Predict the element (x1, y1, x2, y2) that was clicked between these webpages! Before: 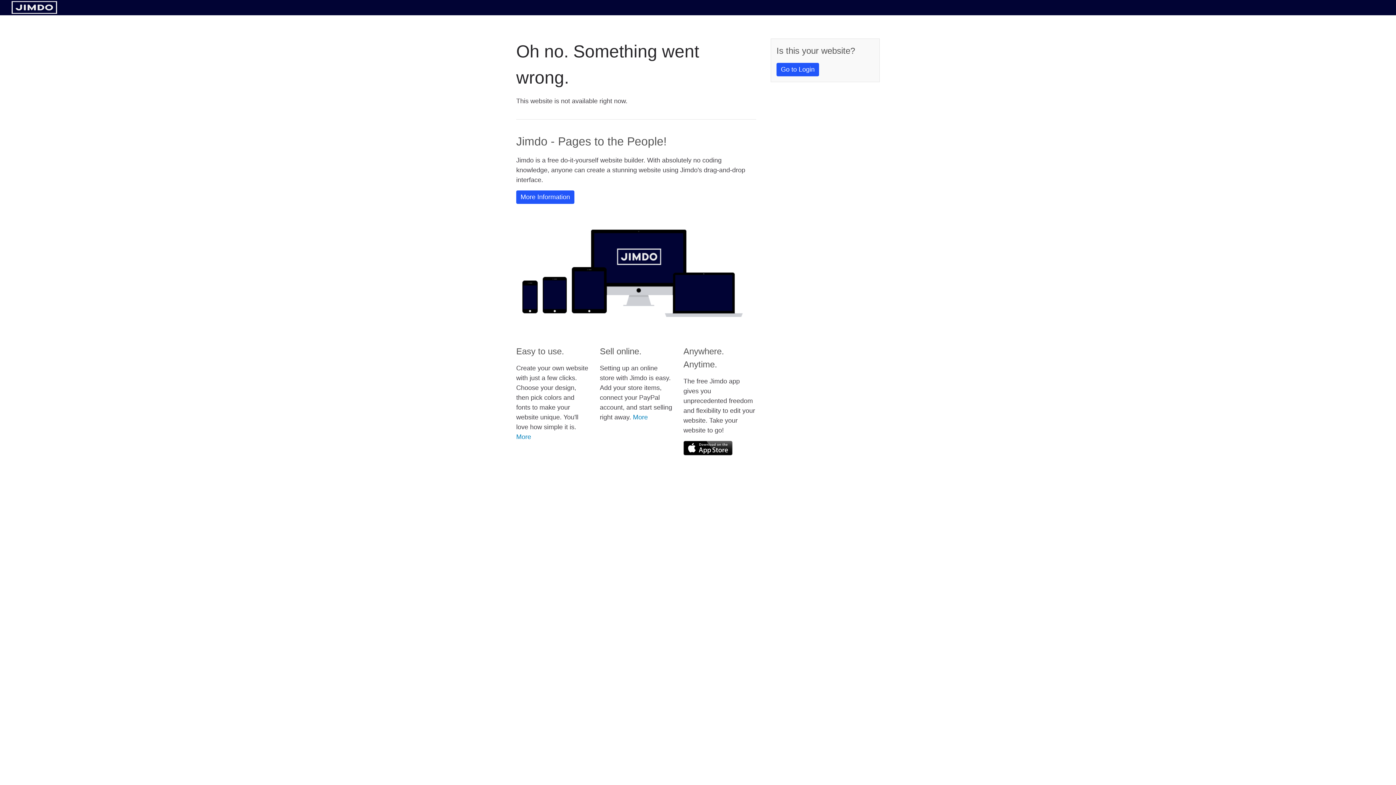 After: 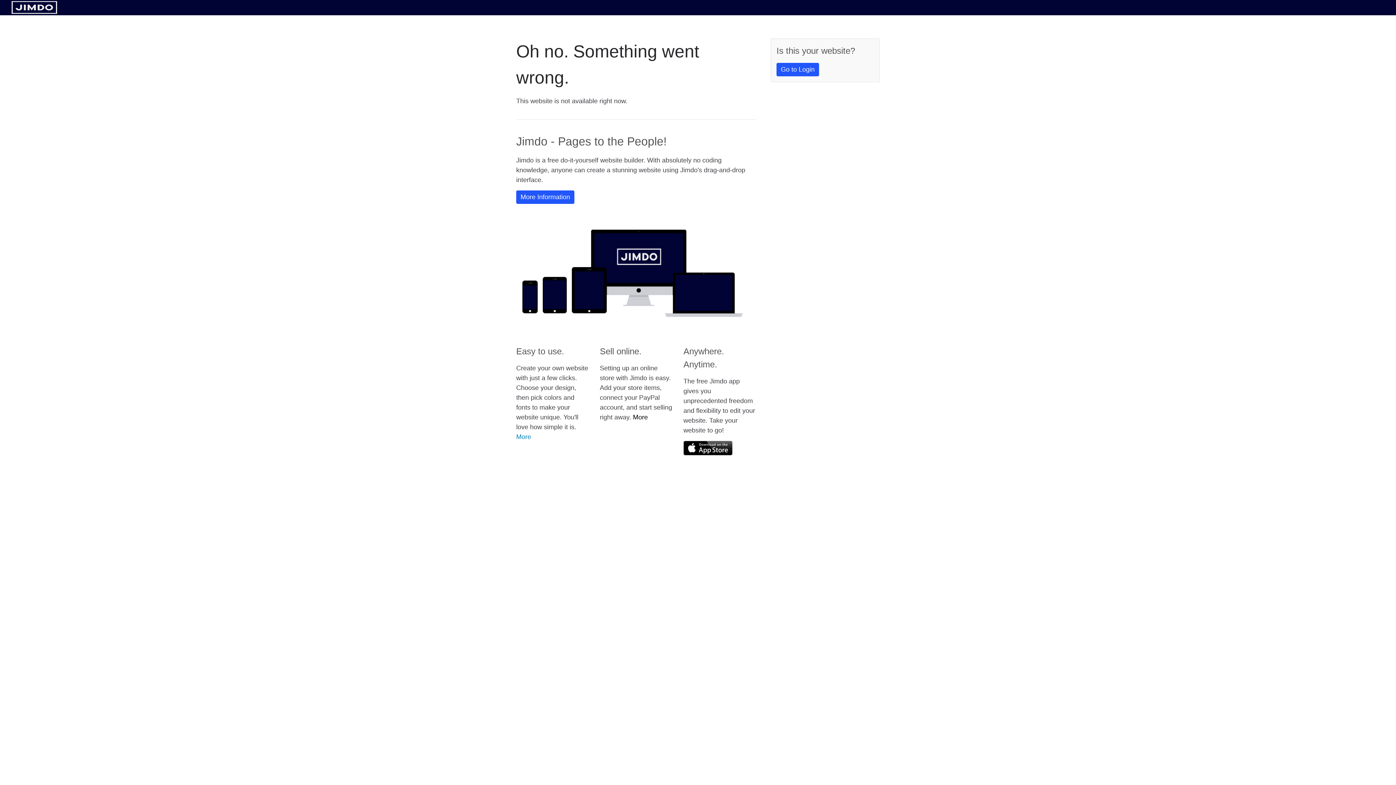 Action: bbox: (633, 413, 648, 421) label: More